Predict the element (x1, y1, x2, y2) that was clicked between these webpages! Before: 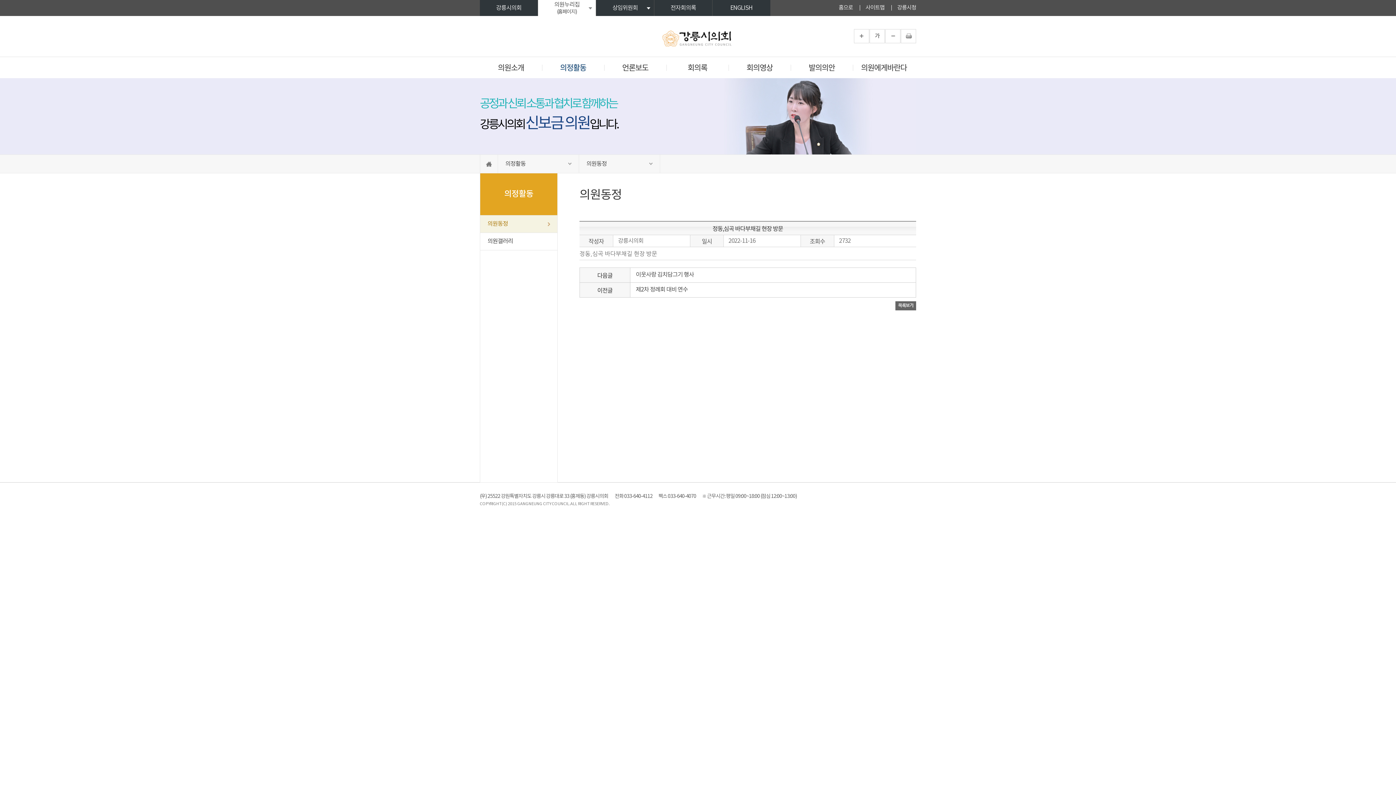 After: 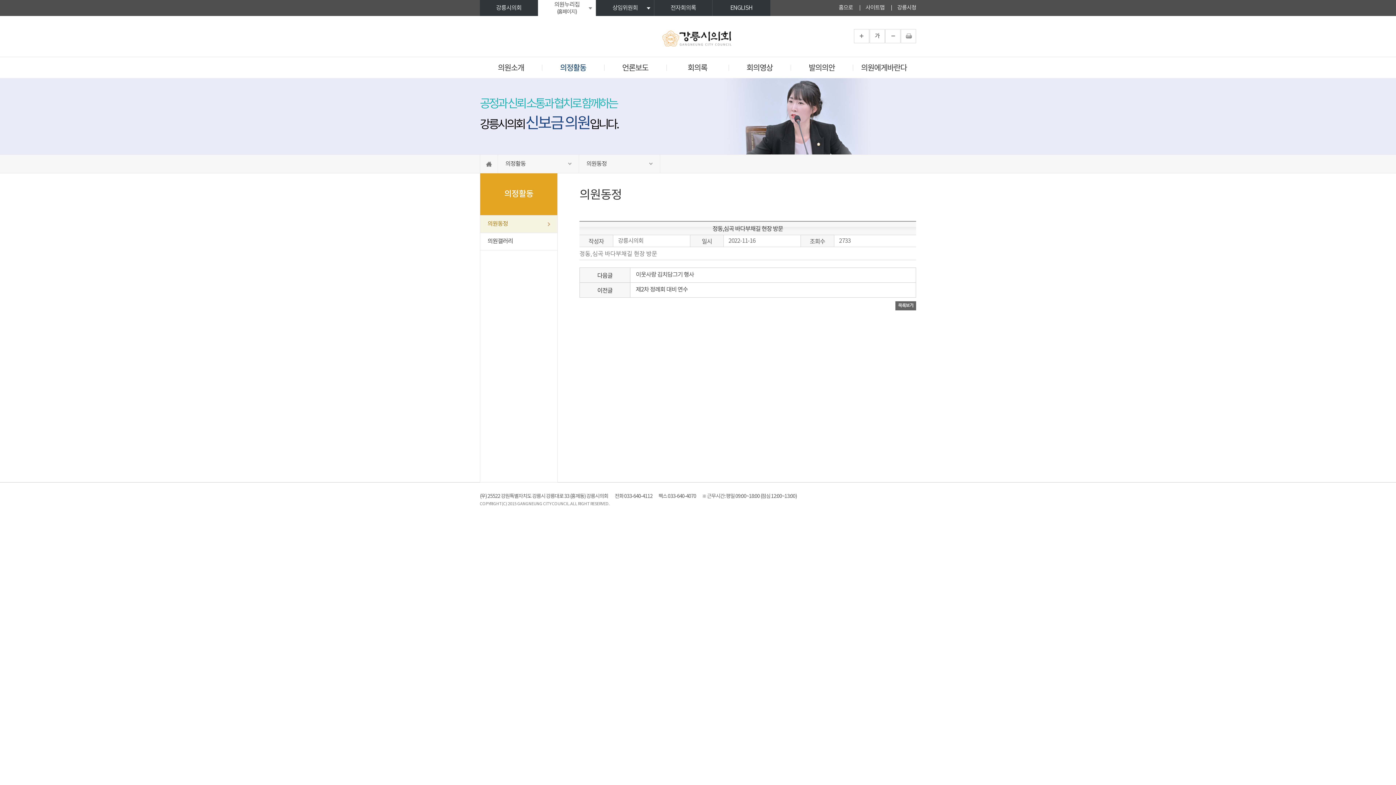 Action: label: 가 bbox: (869, 29, 885, 43)